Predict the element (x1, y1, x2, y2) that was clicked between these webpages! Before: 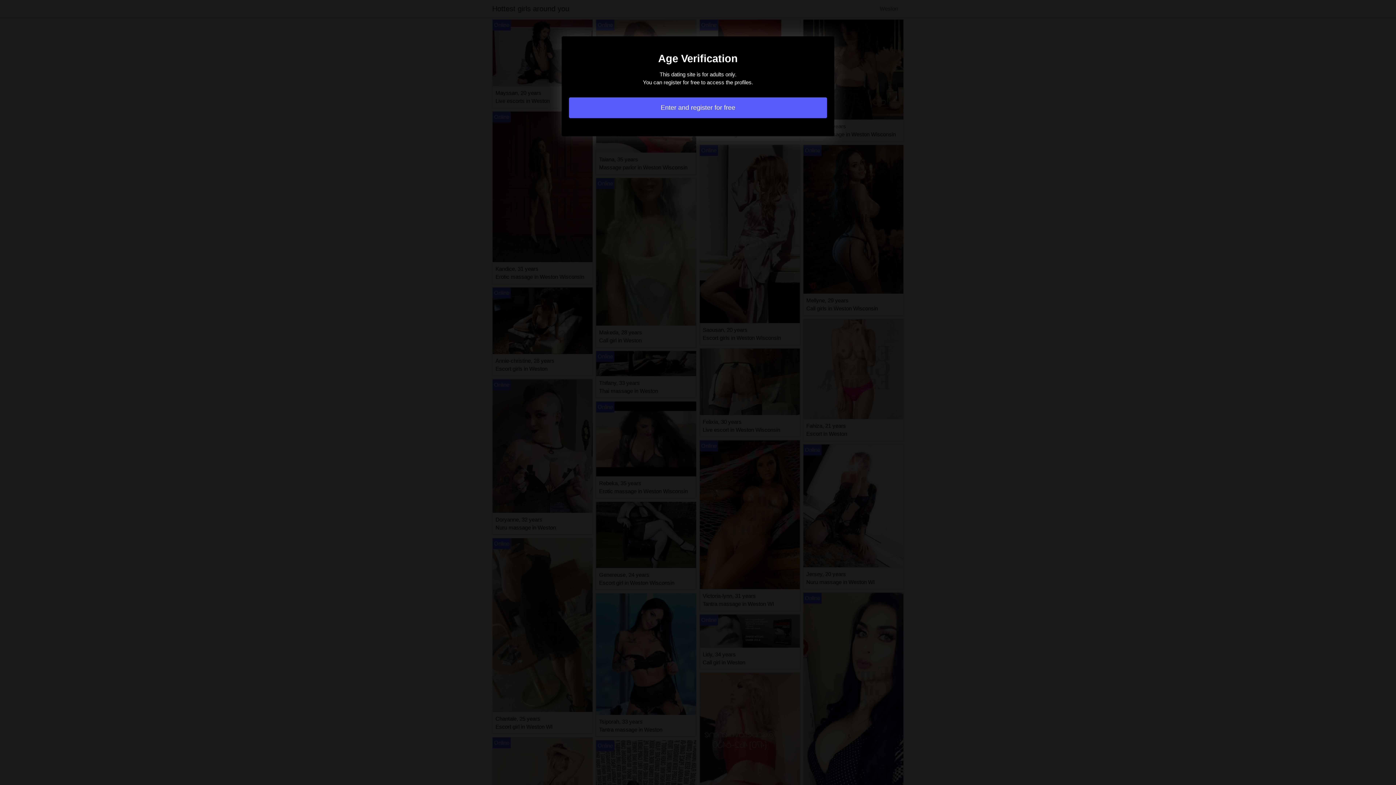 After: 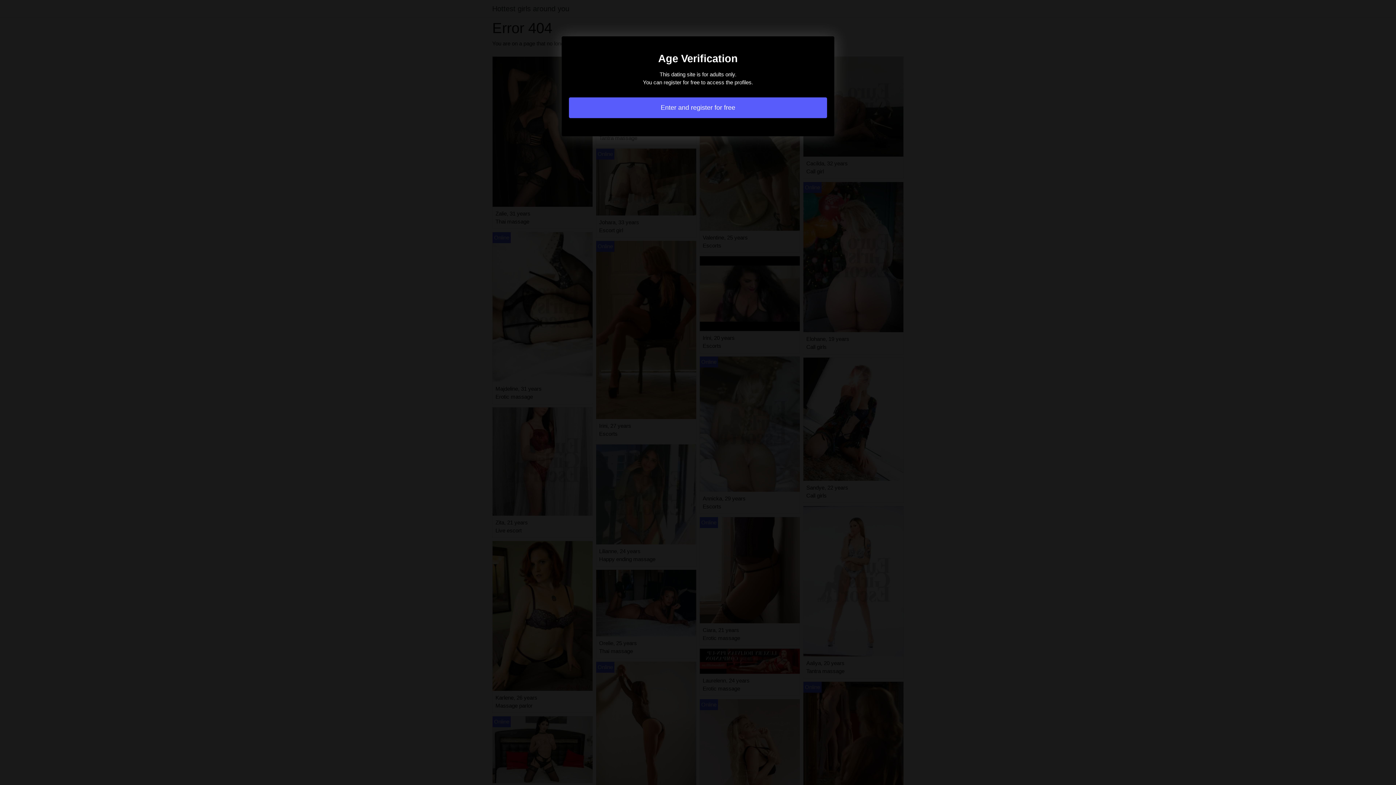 Action: bbox: (569, 97, 827, 118) label: Enter and register for free